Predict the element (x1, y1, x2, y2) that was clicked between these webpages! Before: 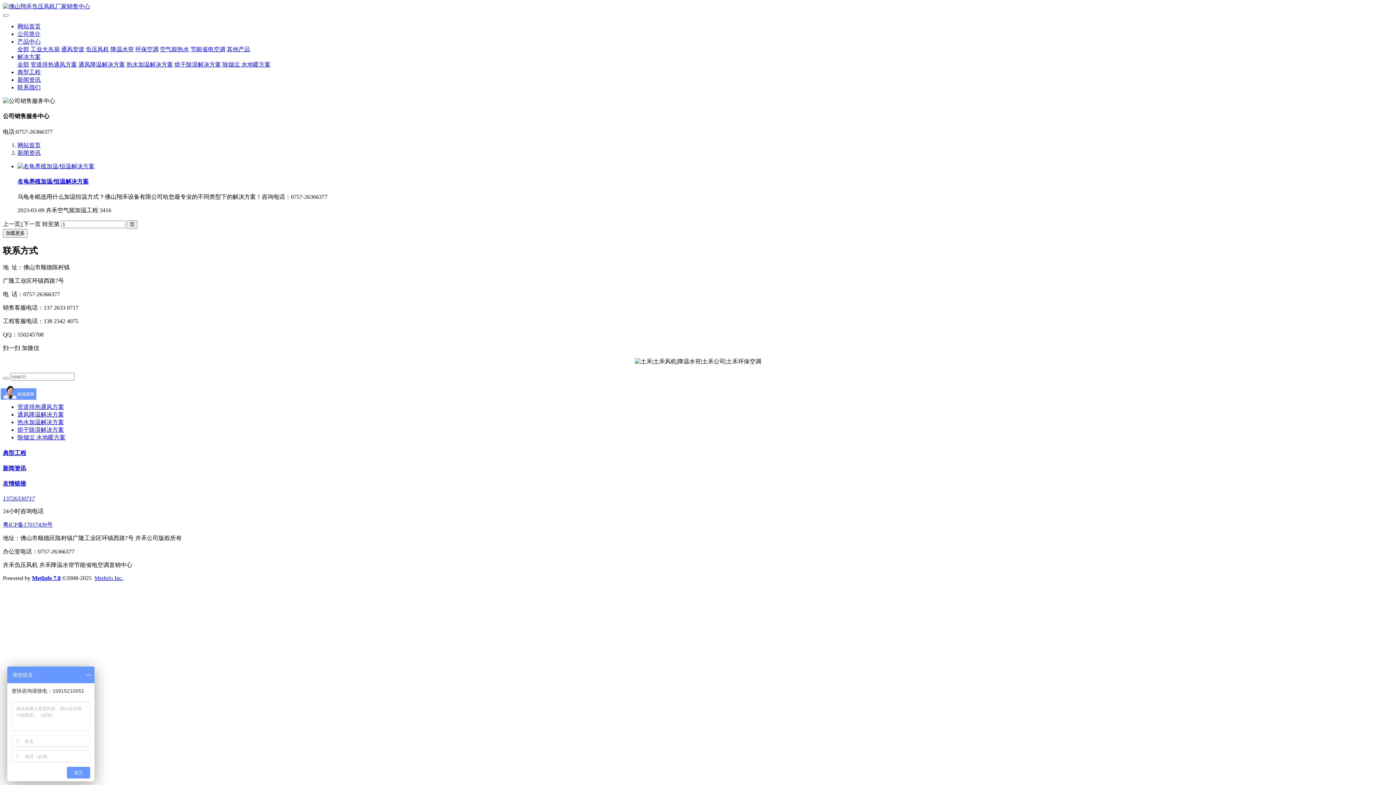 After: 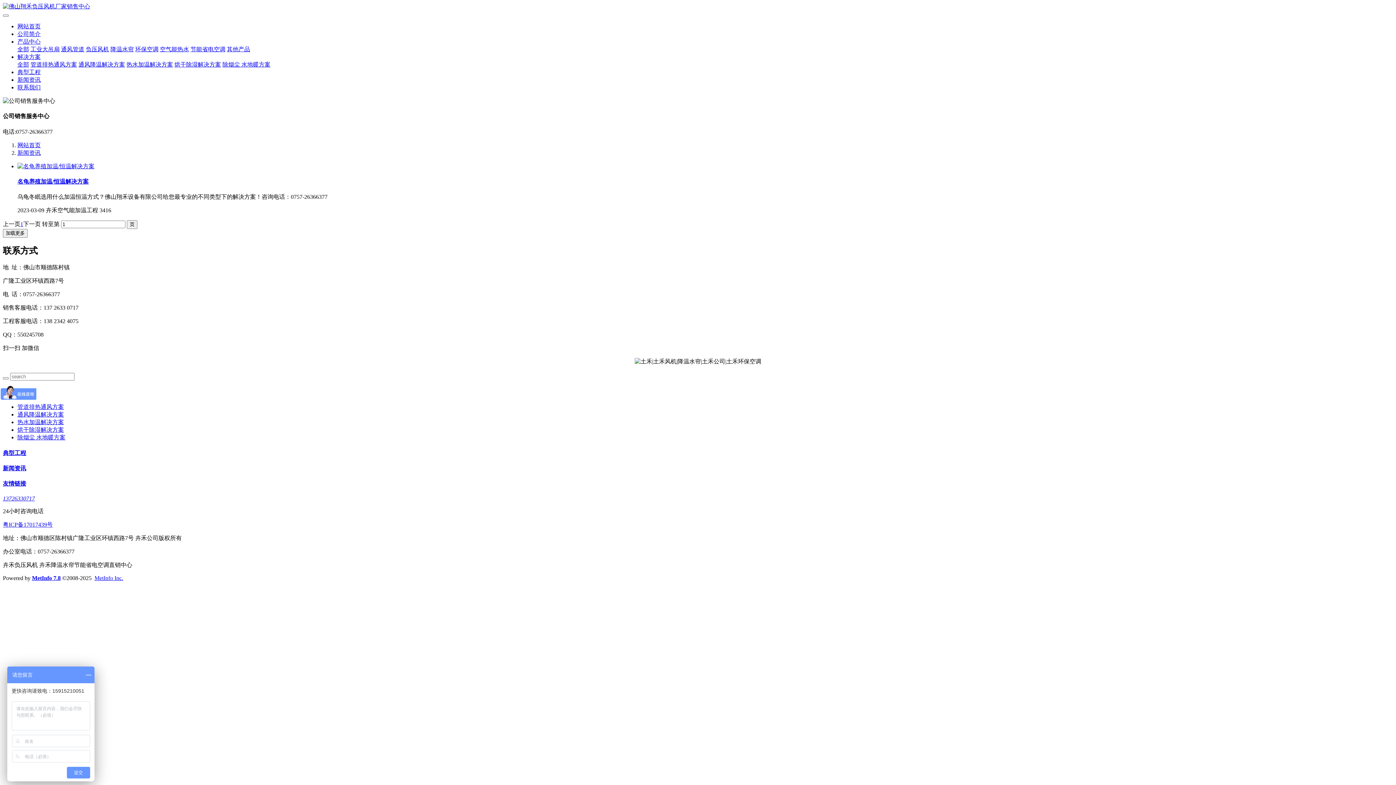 Action: bbox: (94, 575, 123, 581) label: MetInfo Inc.